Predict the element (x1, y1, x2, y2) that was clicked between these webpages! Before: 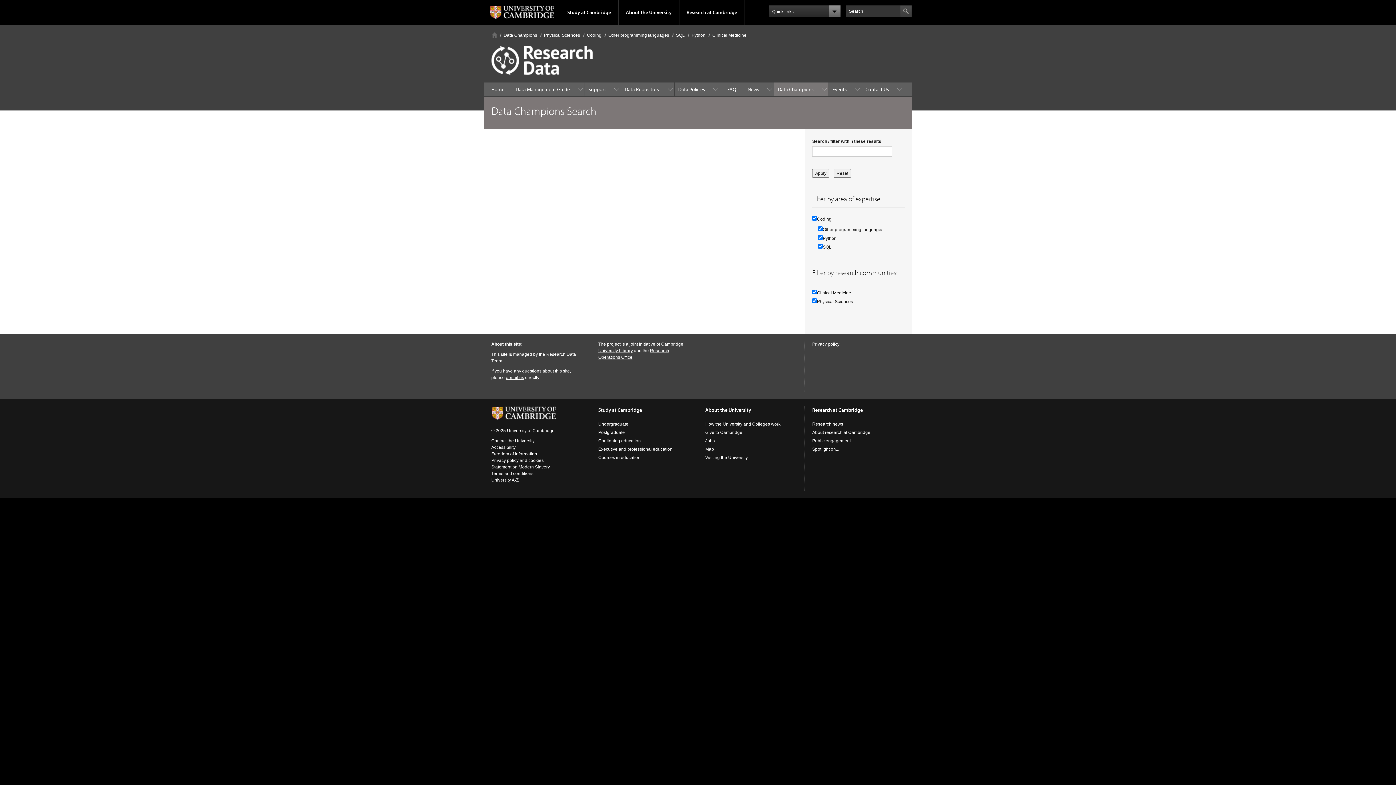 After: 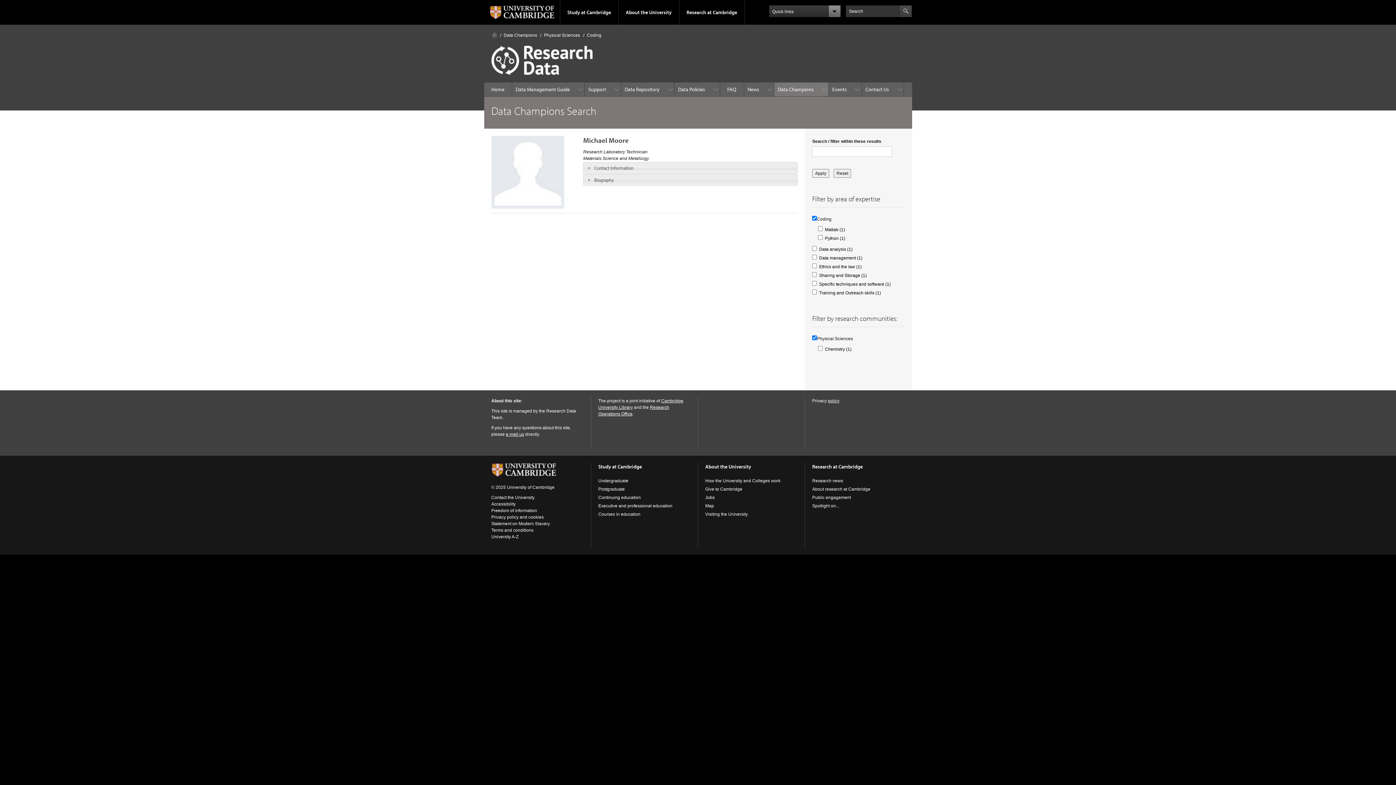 Action: bbox: (587, 32, 601, 37) label: Coding